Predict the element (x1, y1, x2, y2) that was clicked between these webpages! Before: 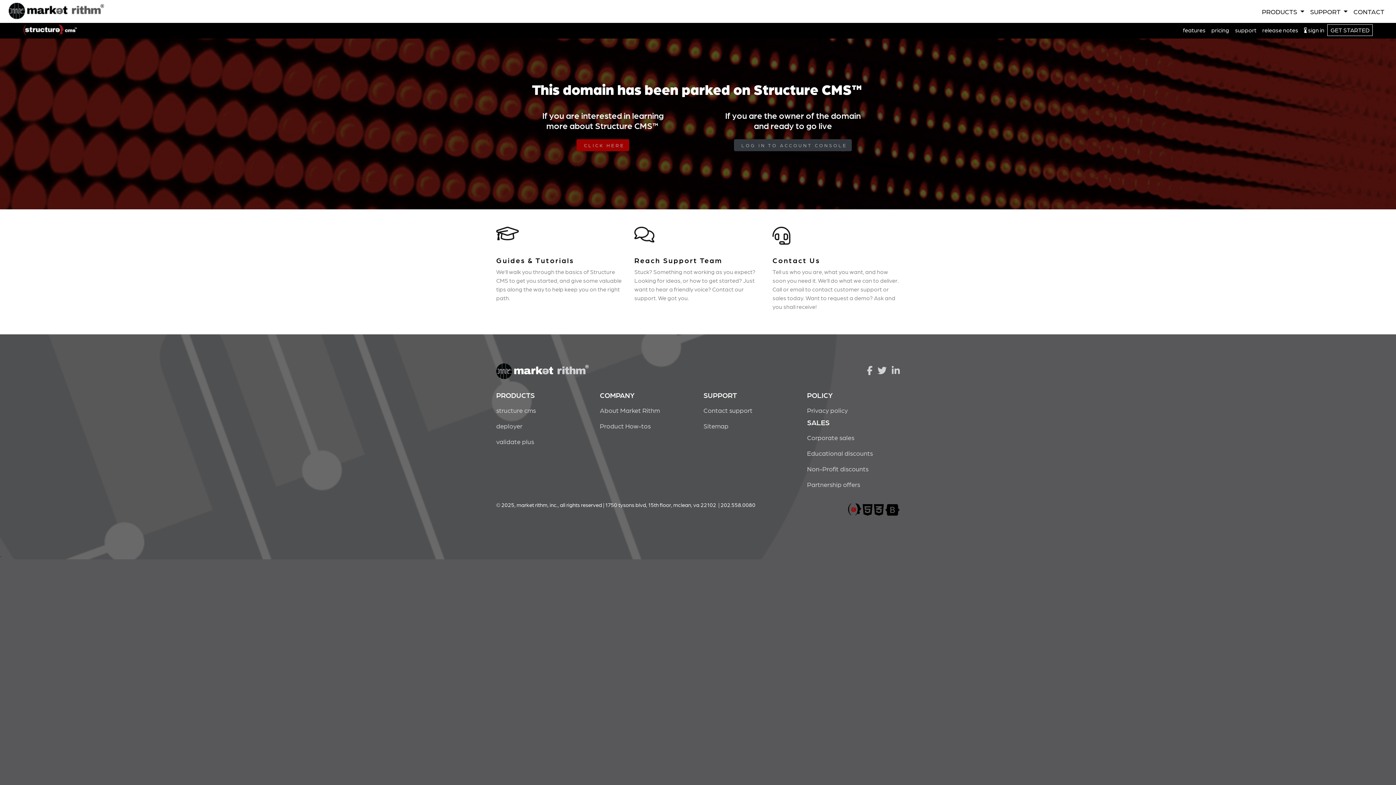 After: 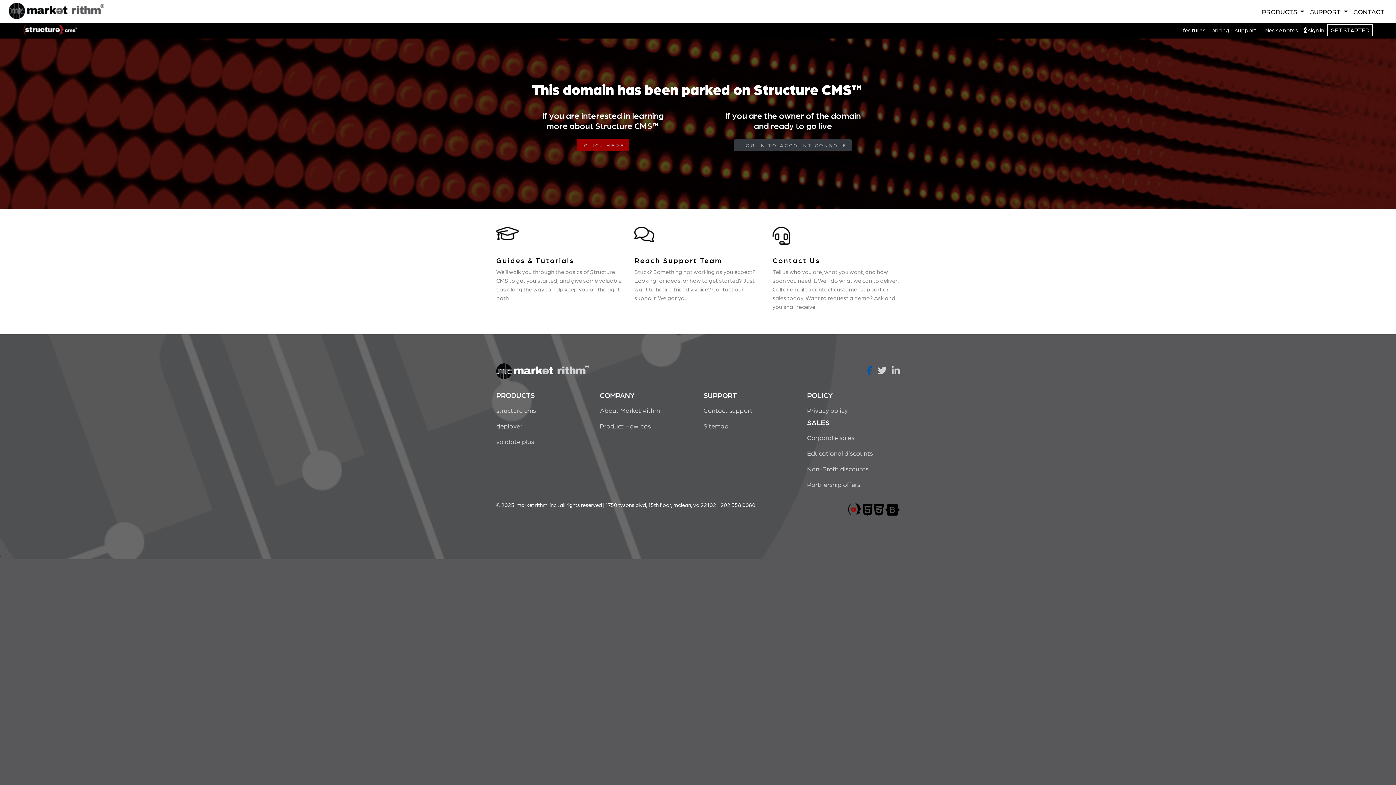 Action: bbox: (867, 364, 872, 375)